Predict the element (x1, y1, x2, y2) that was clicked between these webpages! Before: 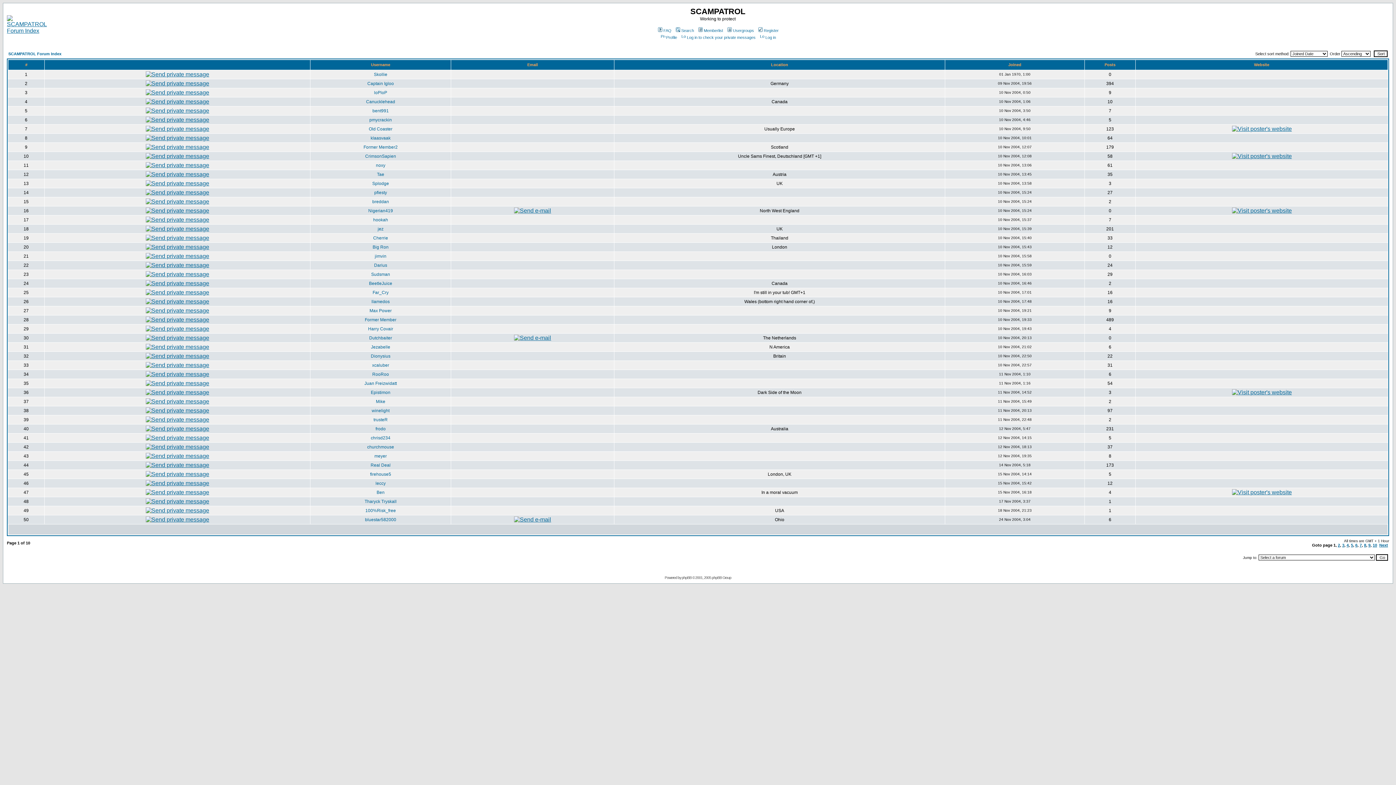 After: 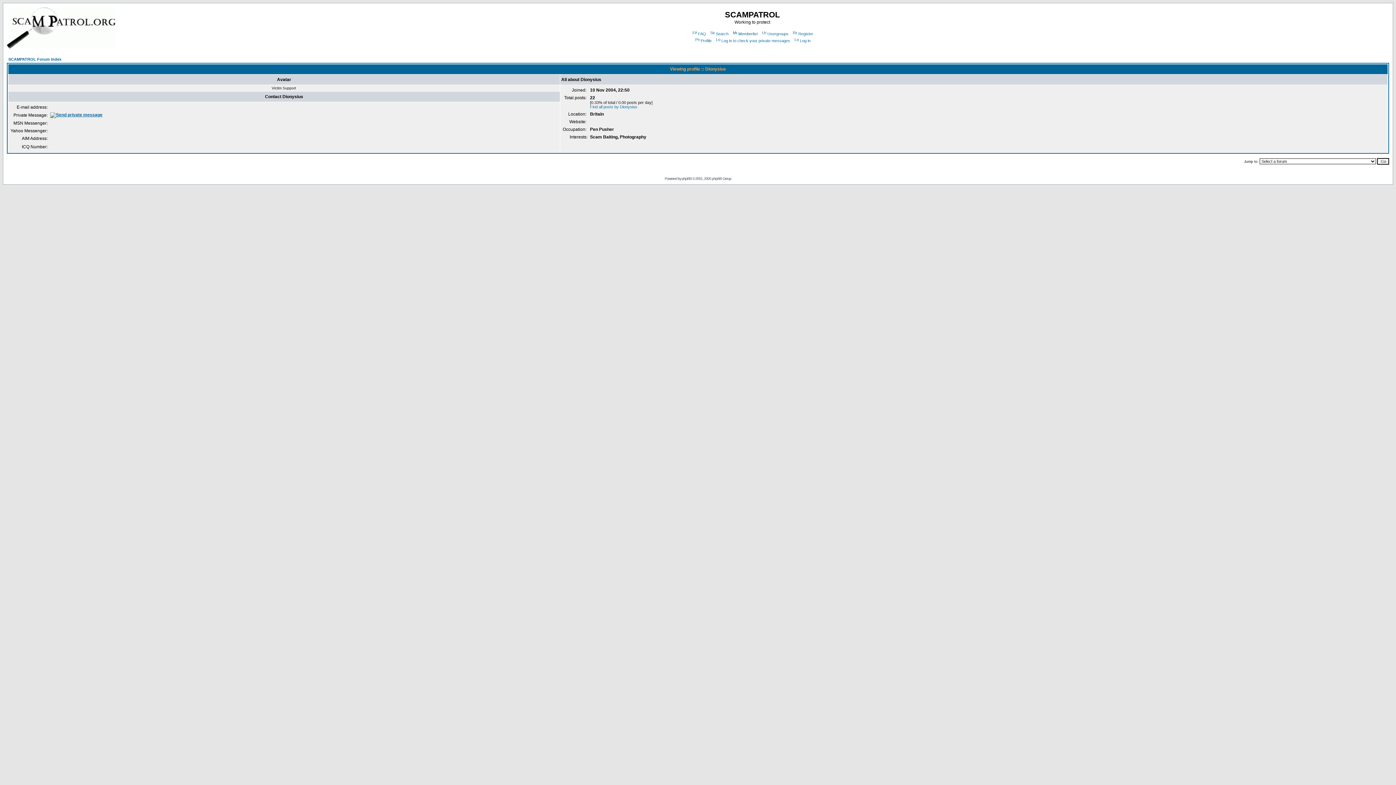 Action: label: Dionysius bbox: (370, 353, 390, 358)